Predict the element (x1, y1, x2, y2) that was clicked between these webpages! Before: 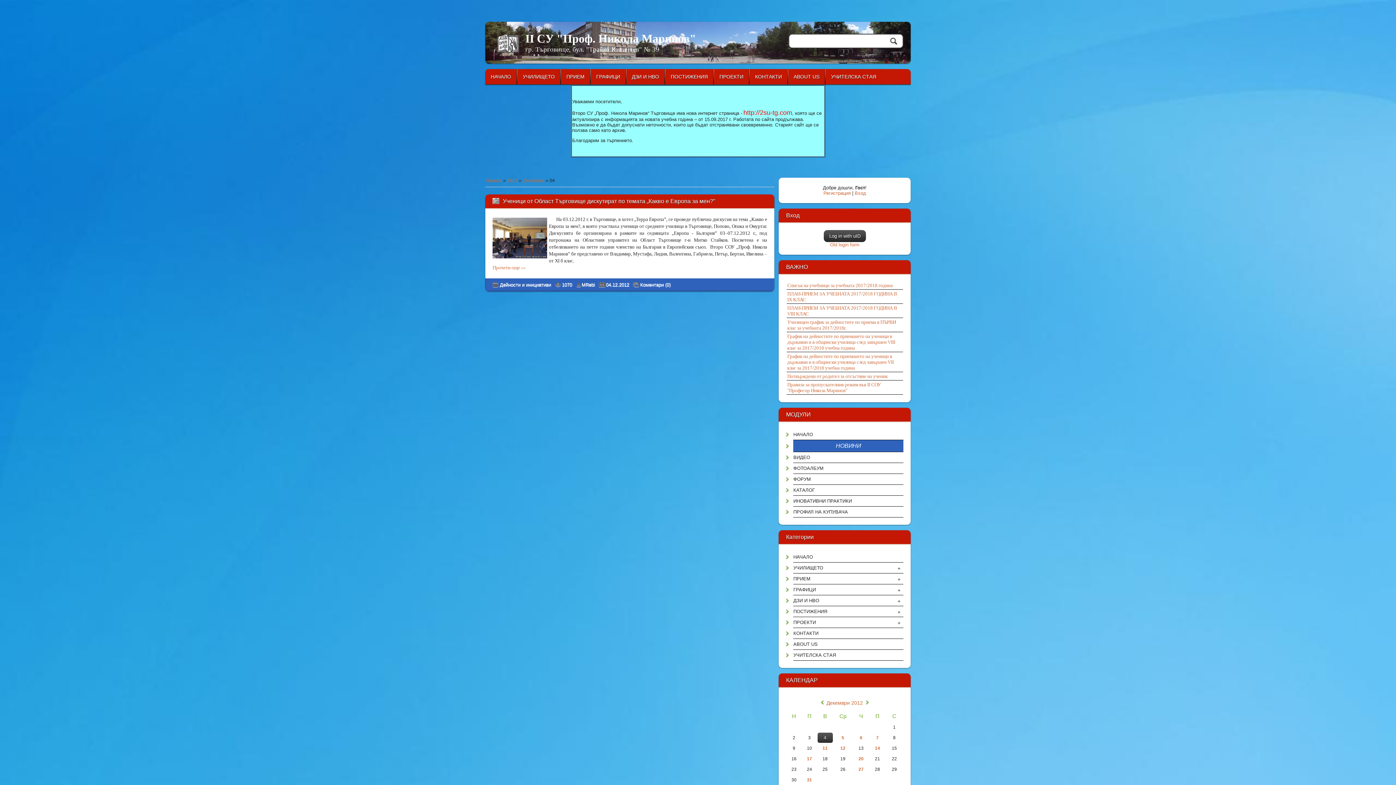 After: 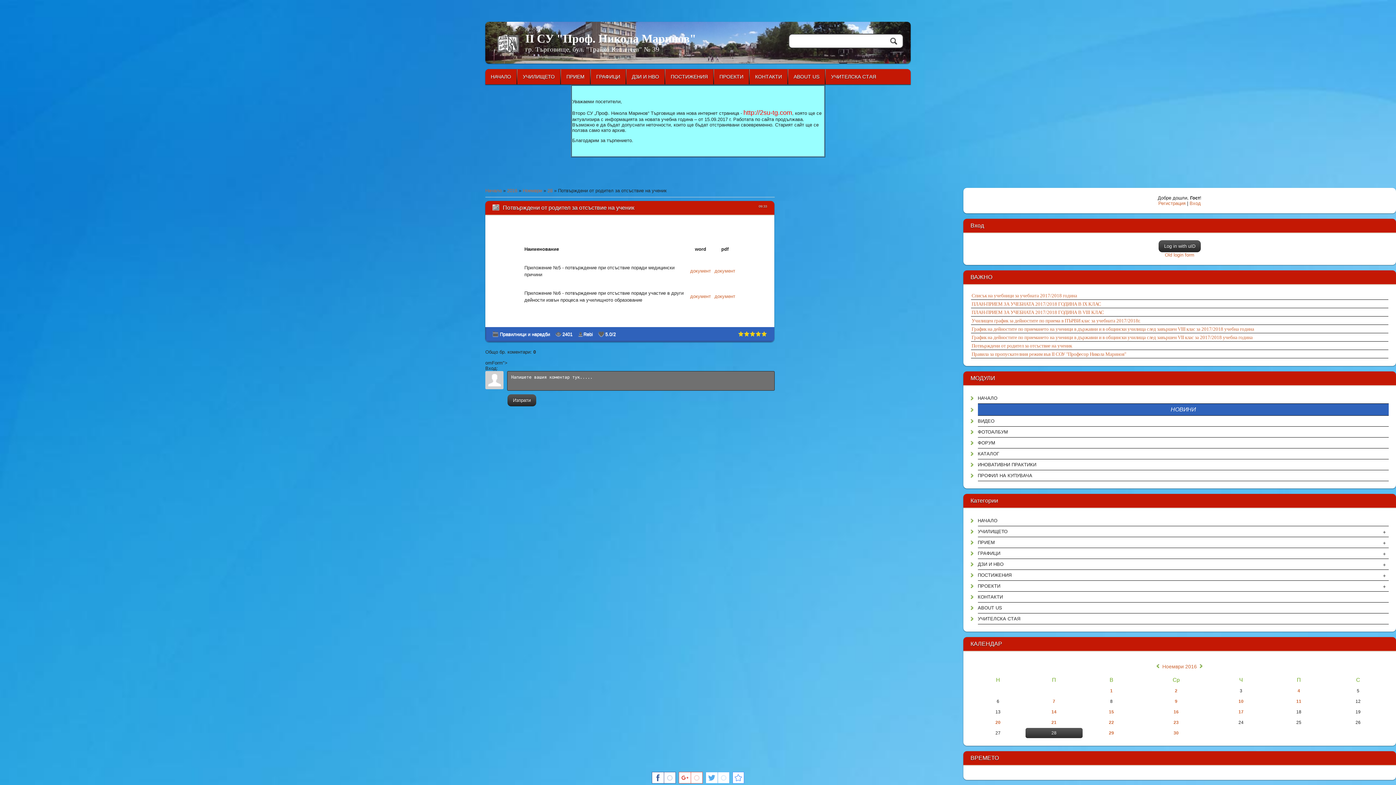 Action: label: Потвърждени от родител за отсъствие на ученик bbox: (787, 373, 887, 379)